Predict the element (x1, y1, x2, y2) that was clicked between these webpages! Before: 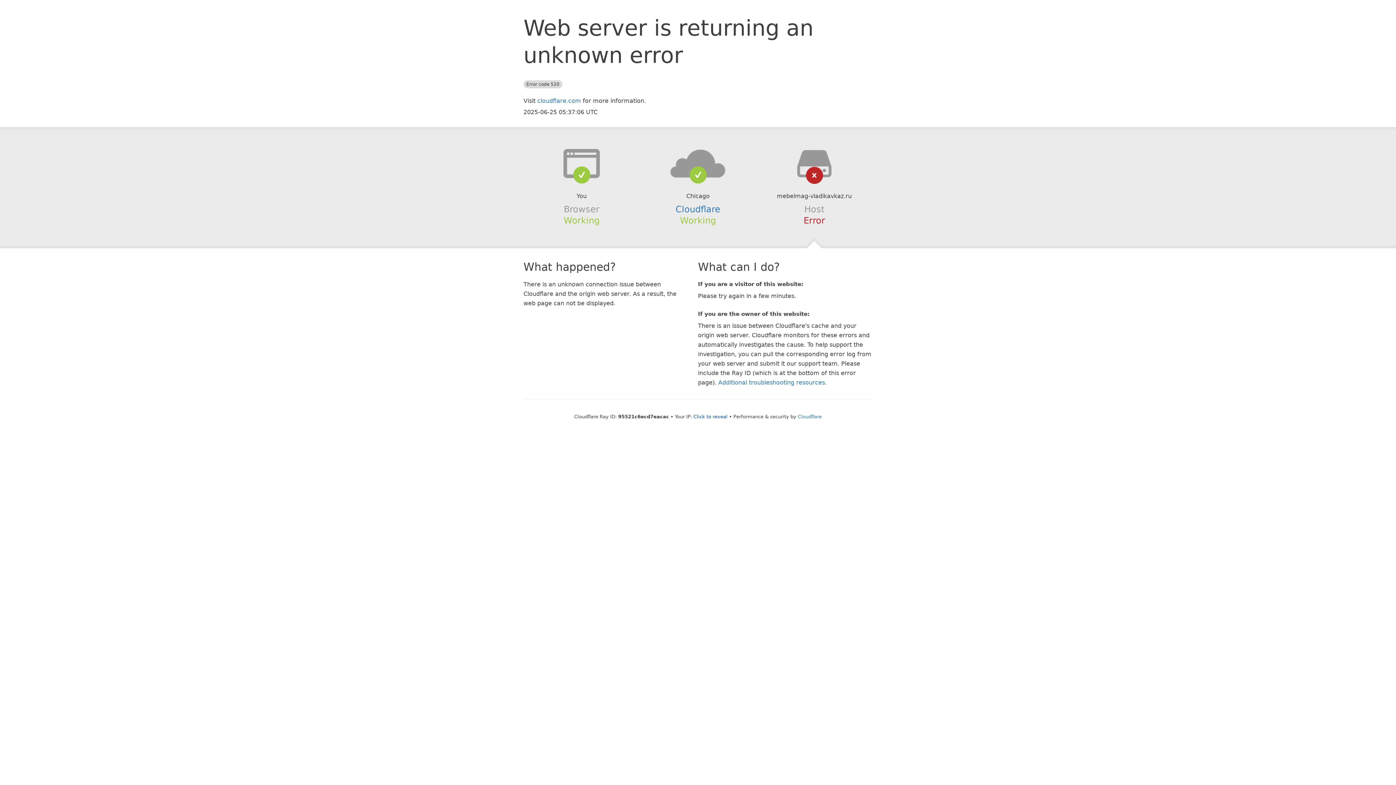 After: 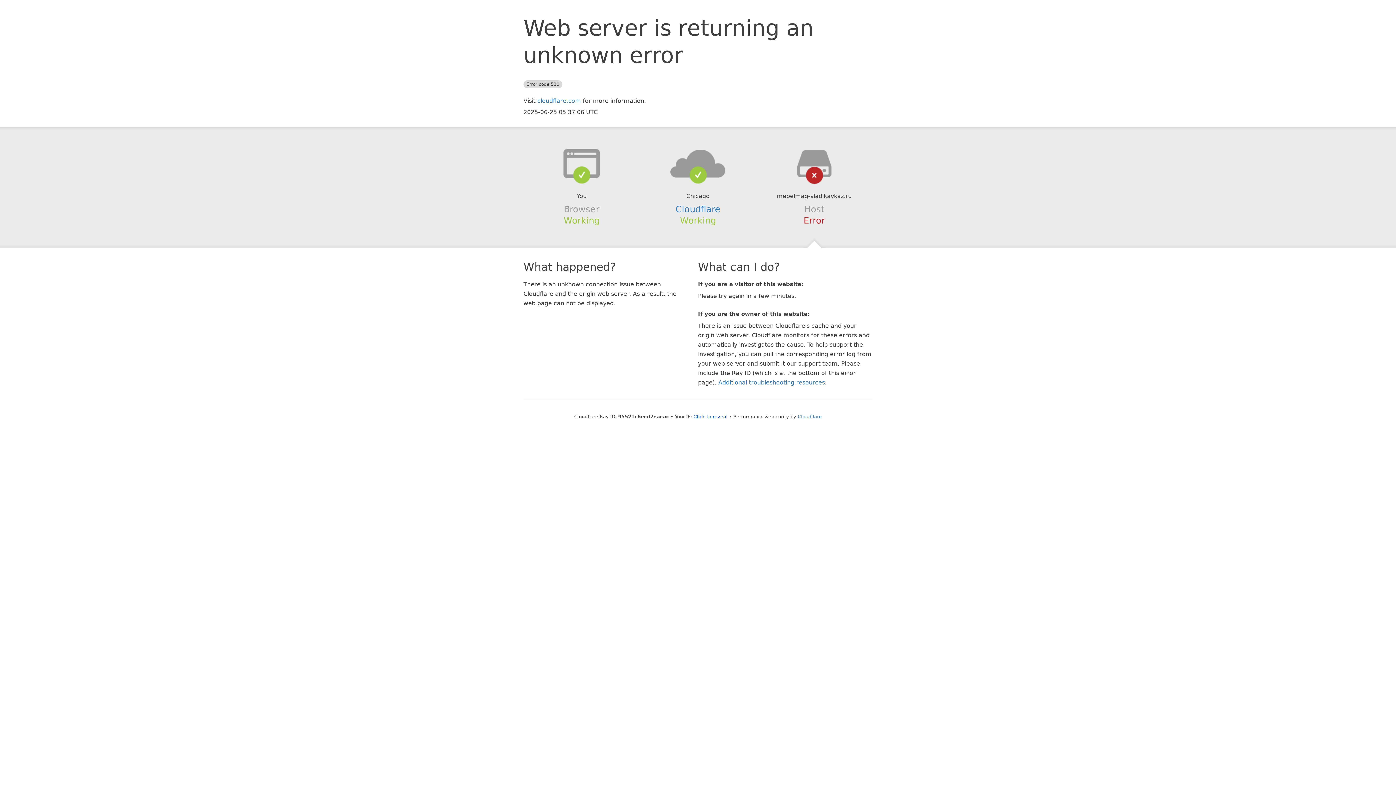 Action: bbox: (639, 148, 756, 178)